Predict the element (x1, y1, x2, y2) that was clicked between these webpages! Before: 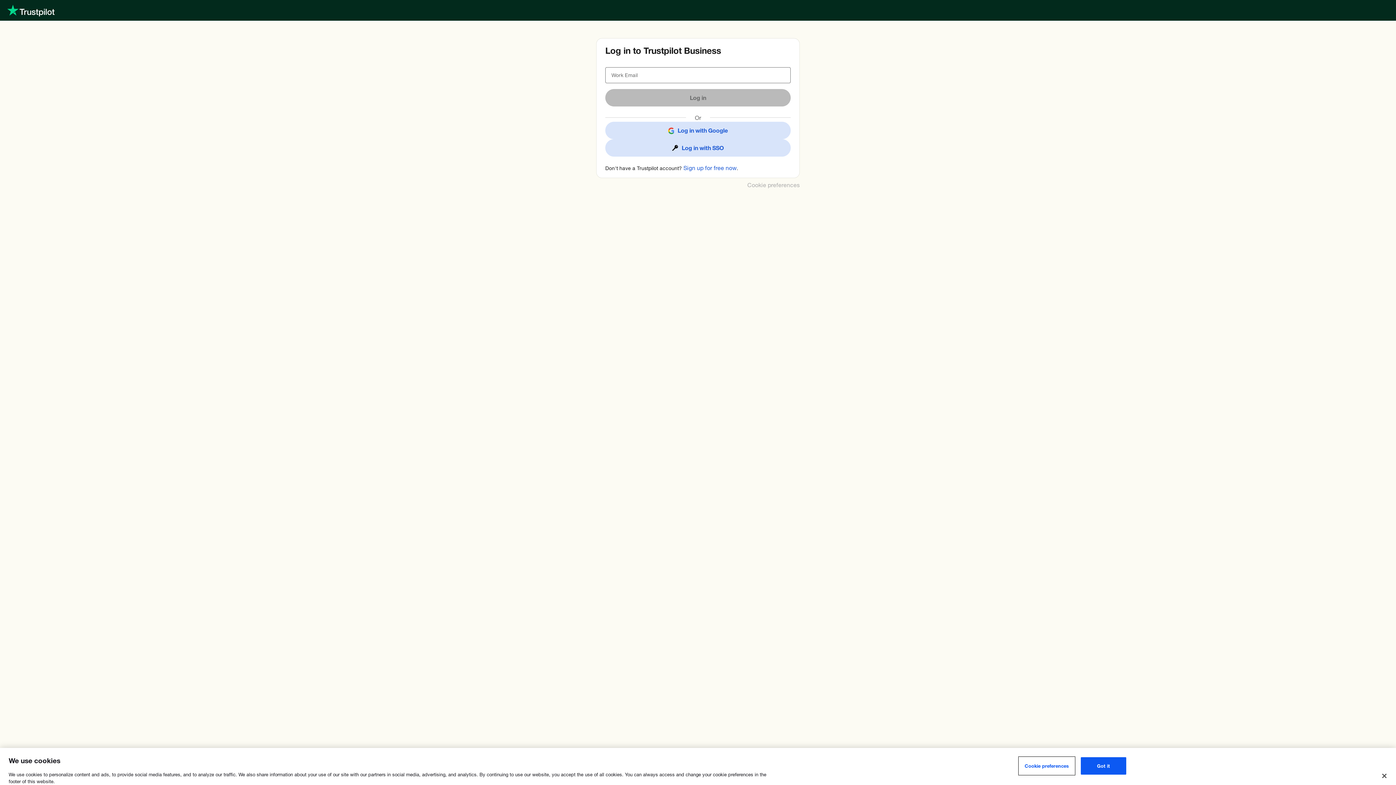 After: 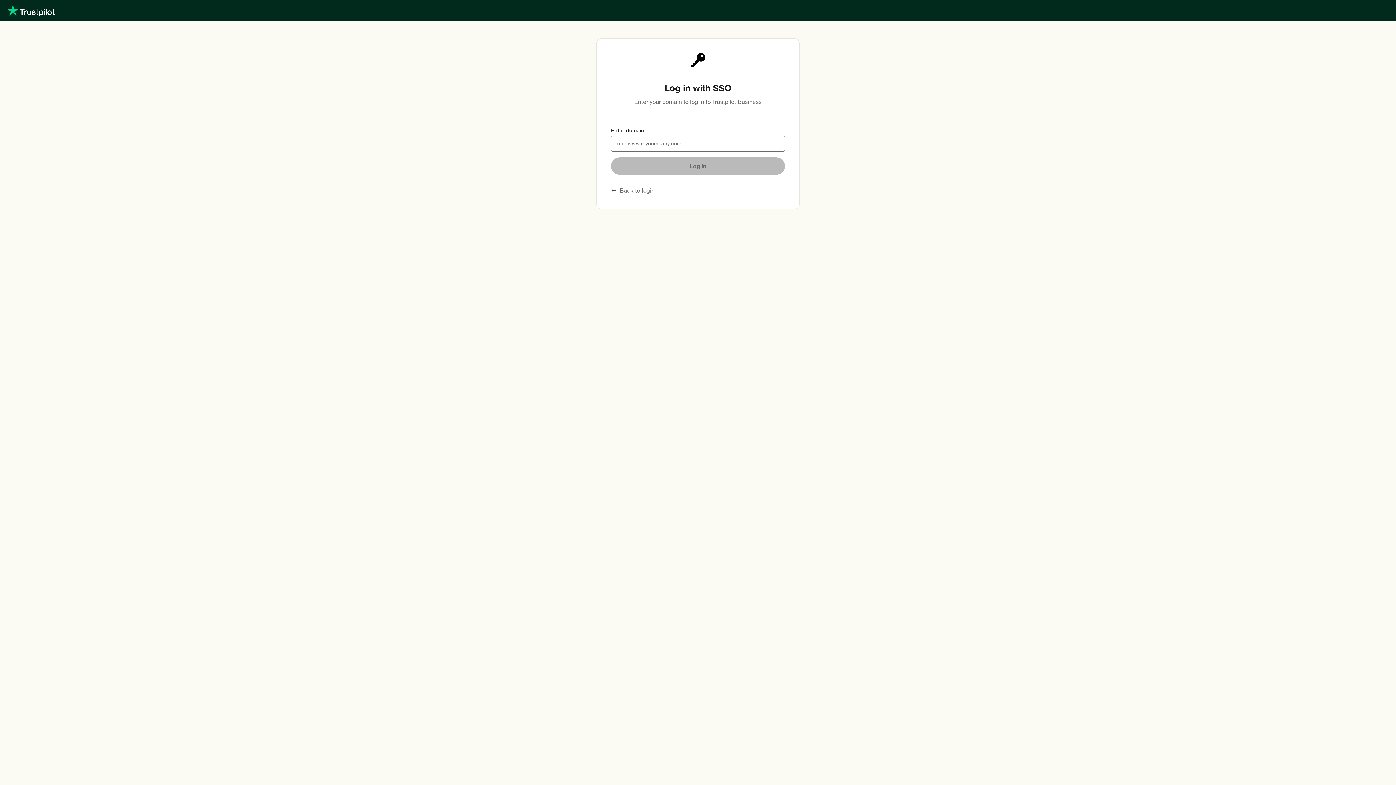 Action: label: Log in with SSO bbox: (605, 127, 790, 145)